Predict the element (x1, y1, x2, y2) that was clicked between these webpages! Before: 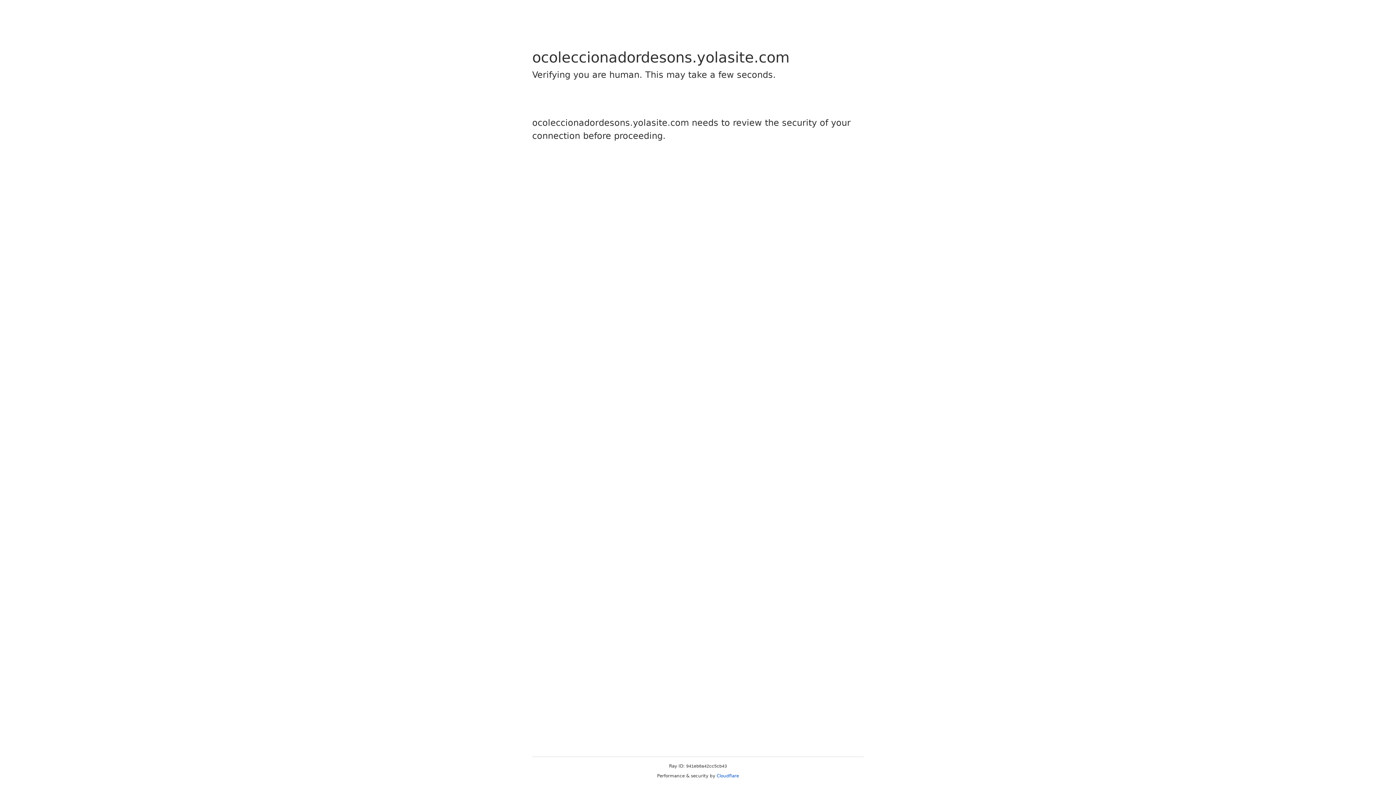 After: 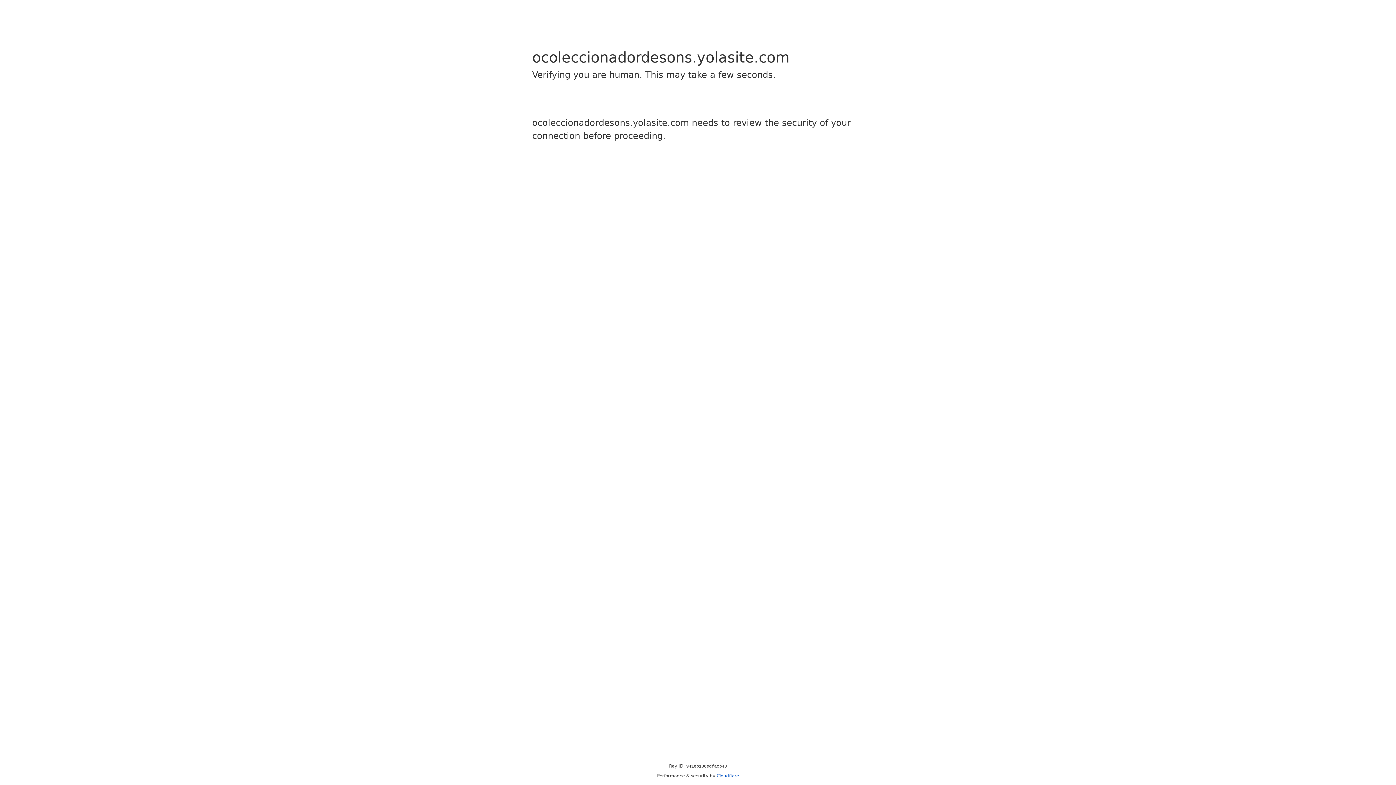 Action: label: Cloudflare bbox: (716, 773, 739, 778)